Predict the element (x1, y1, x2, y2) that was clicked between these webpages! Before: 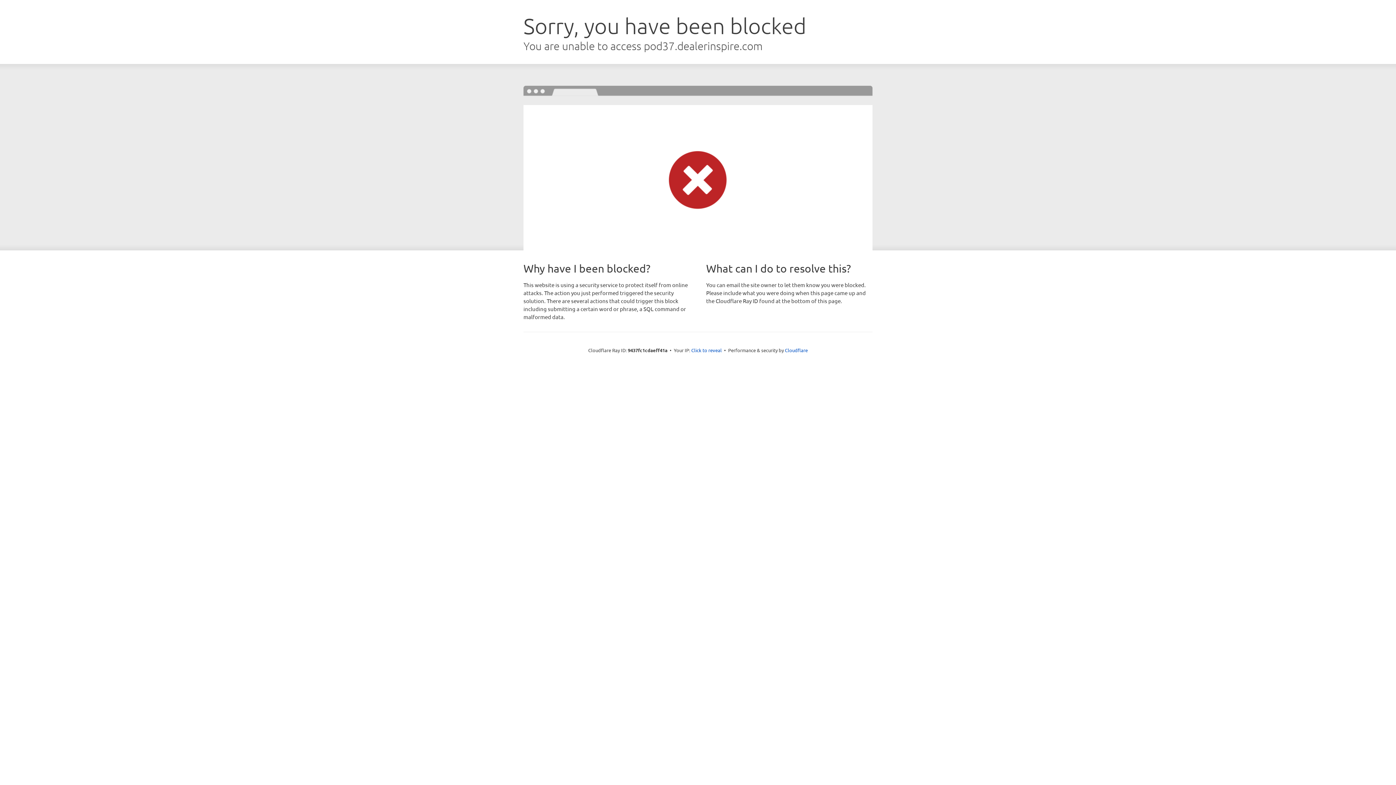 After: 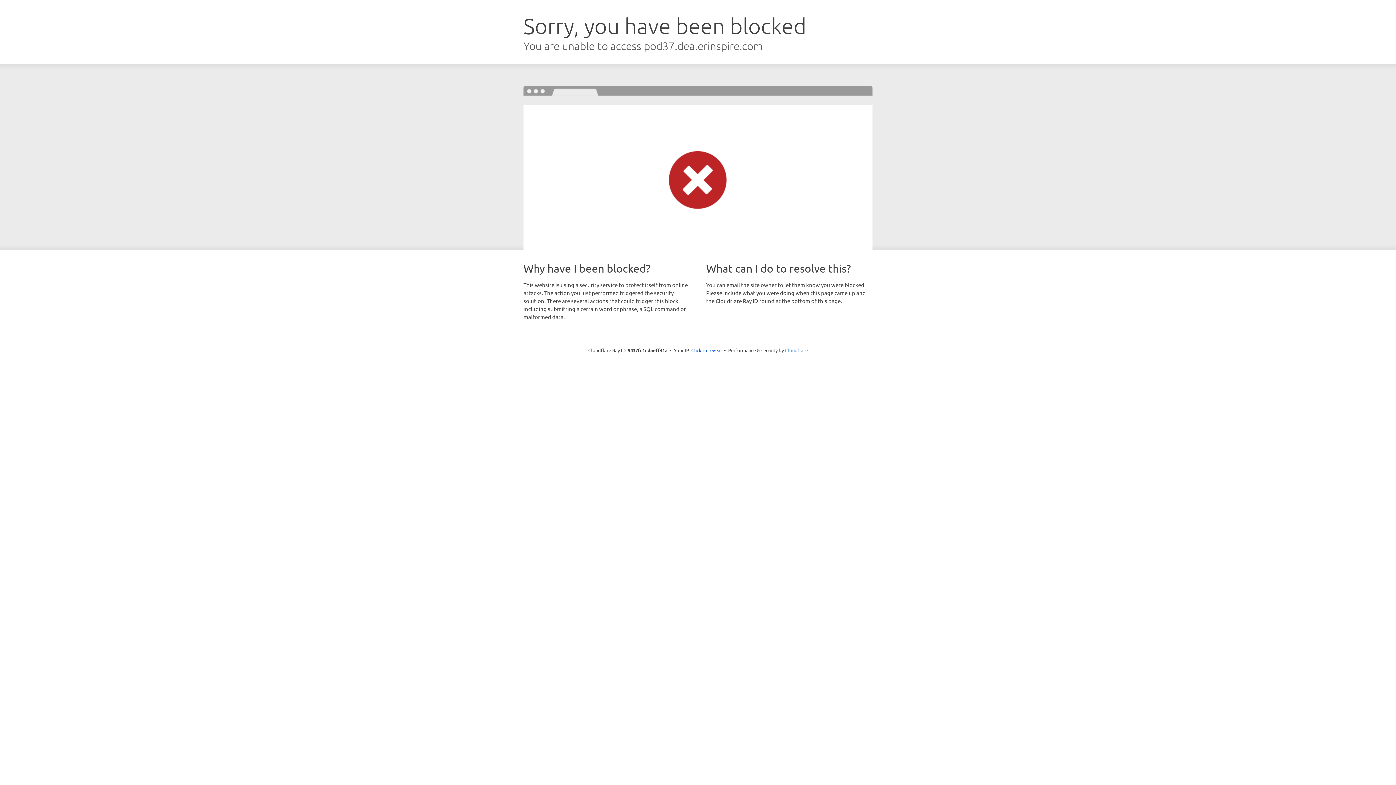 Action: label: Cloudflare bbox: (785, 347, 808, 353)